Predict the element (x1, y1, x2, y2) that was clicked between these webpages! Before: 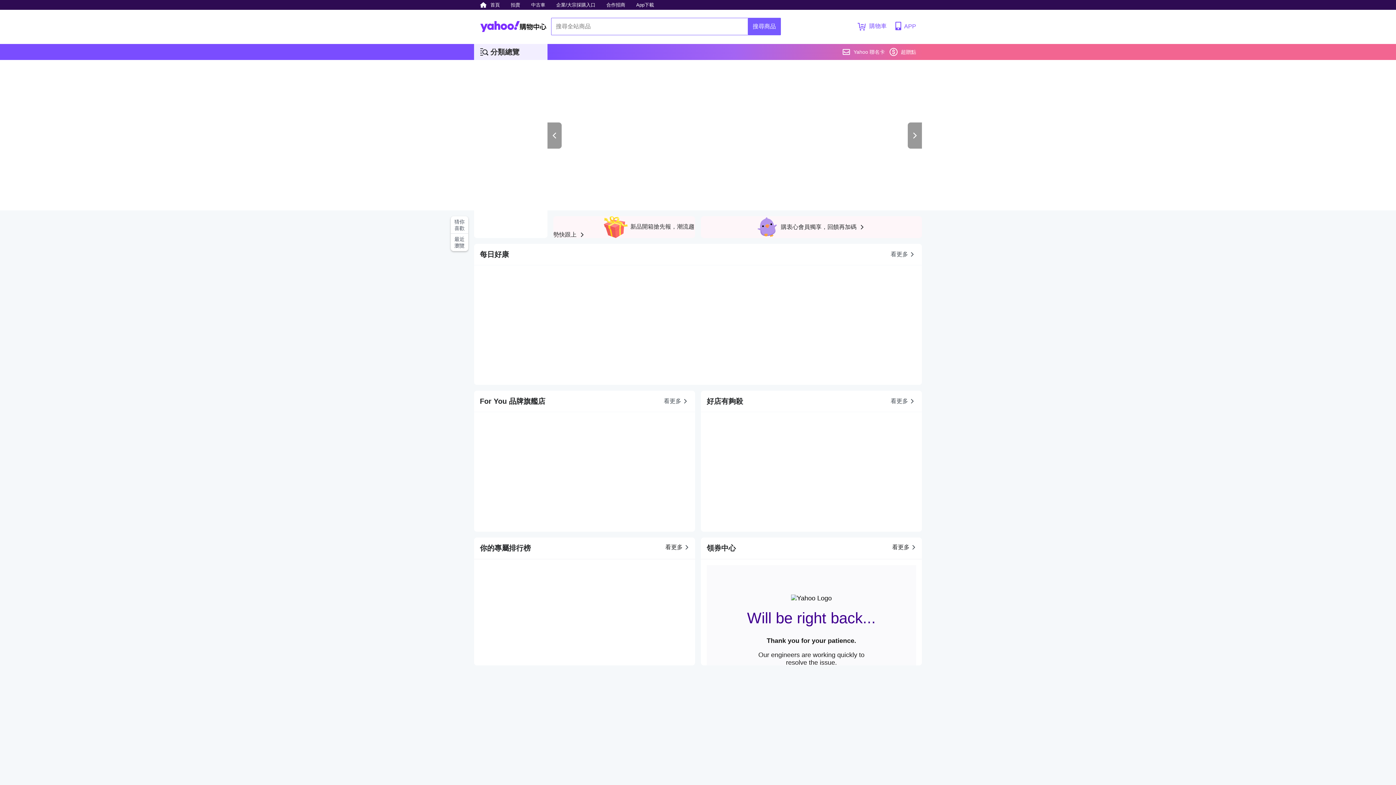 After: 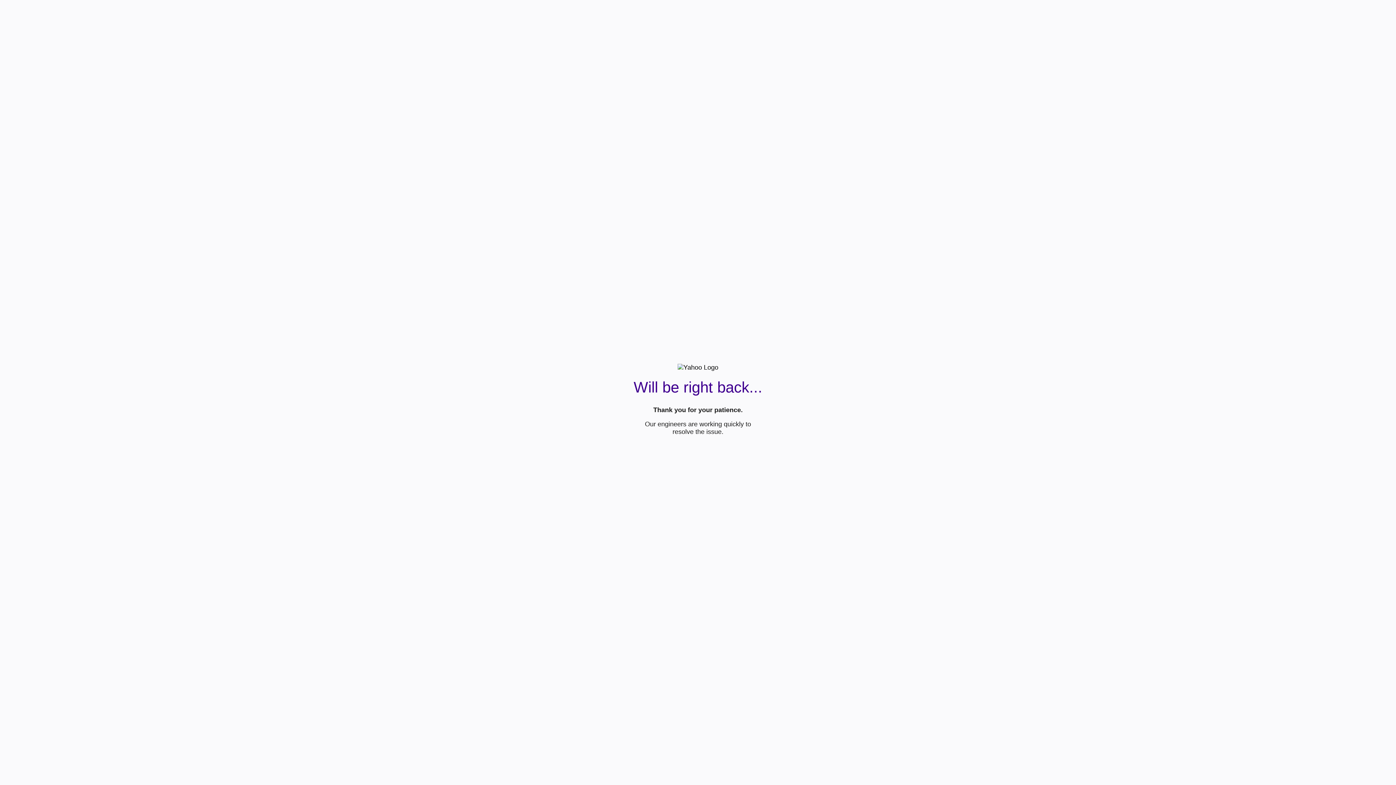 Action: bbox: (889, 44, 916, 60) label: 超贈點